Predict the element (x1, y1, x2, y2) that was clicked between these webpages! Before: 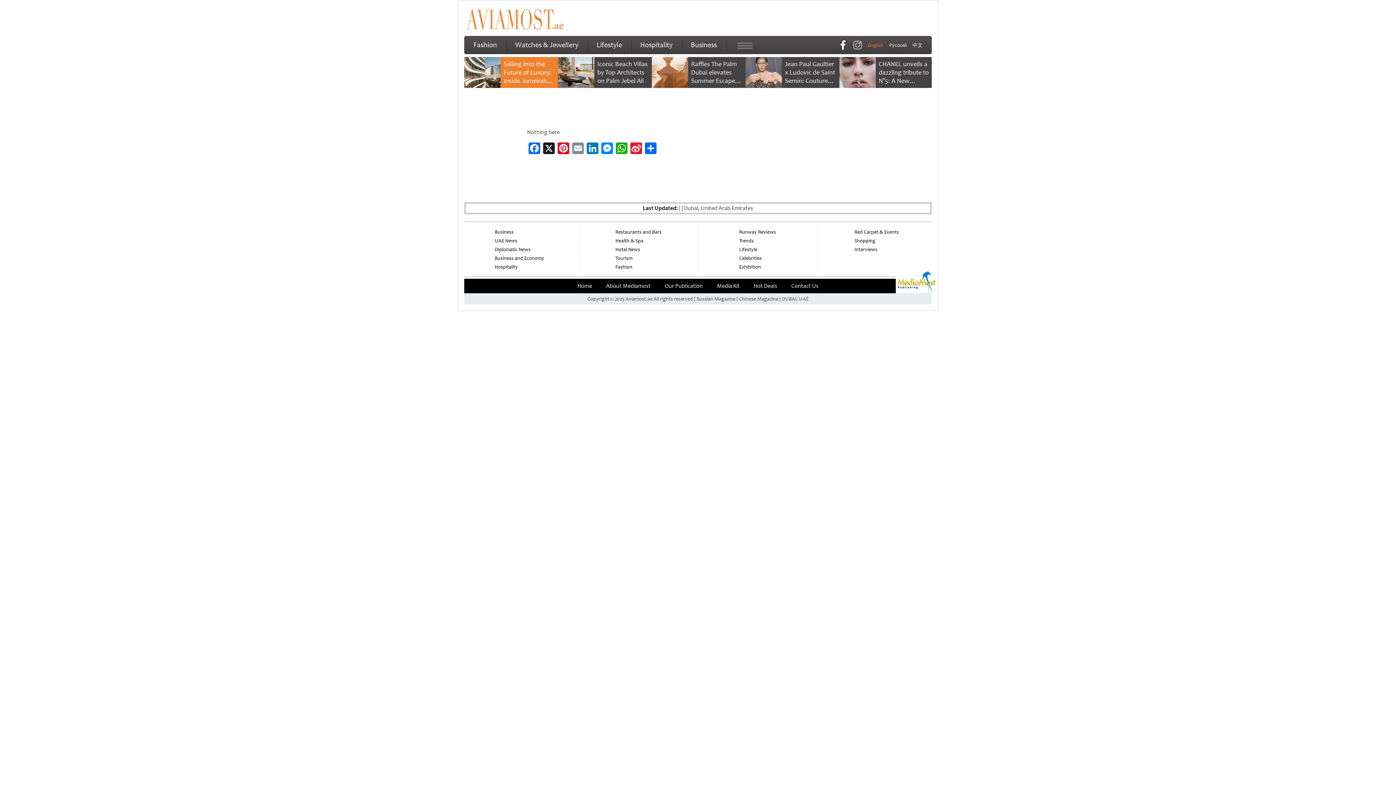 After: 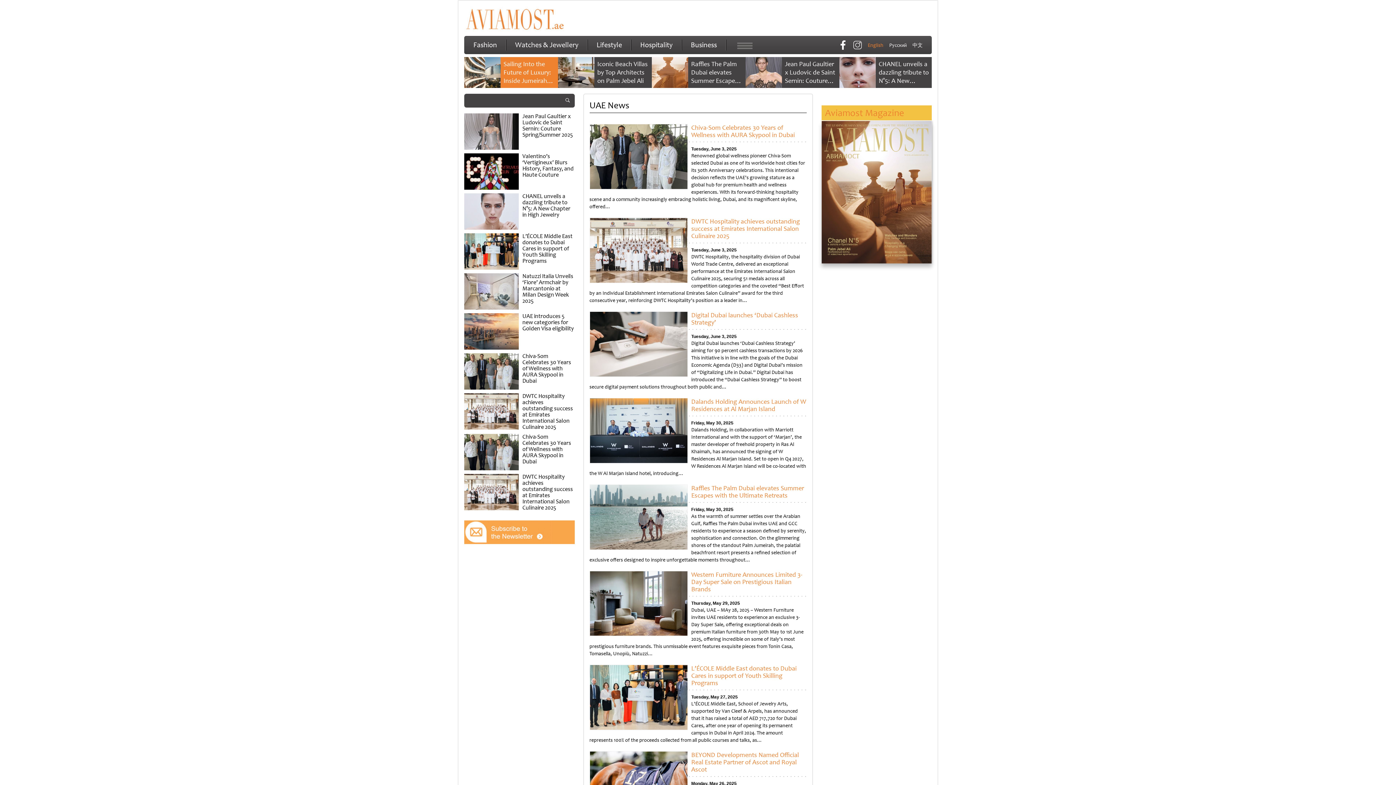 Action: bbox: (494, 237, 517, 243) label: UAE News